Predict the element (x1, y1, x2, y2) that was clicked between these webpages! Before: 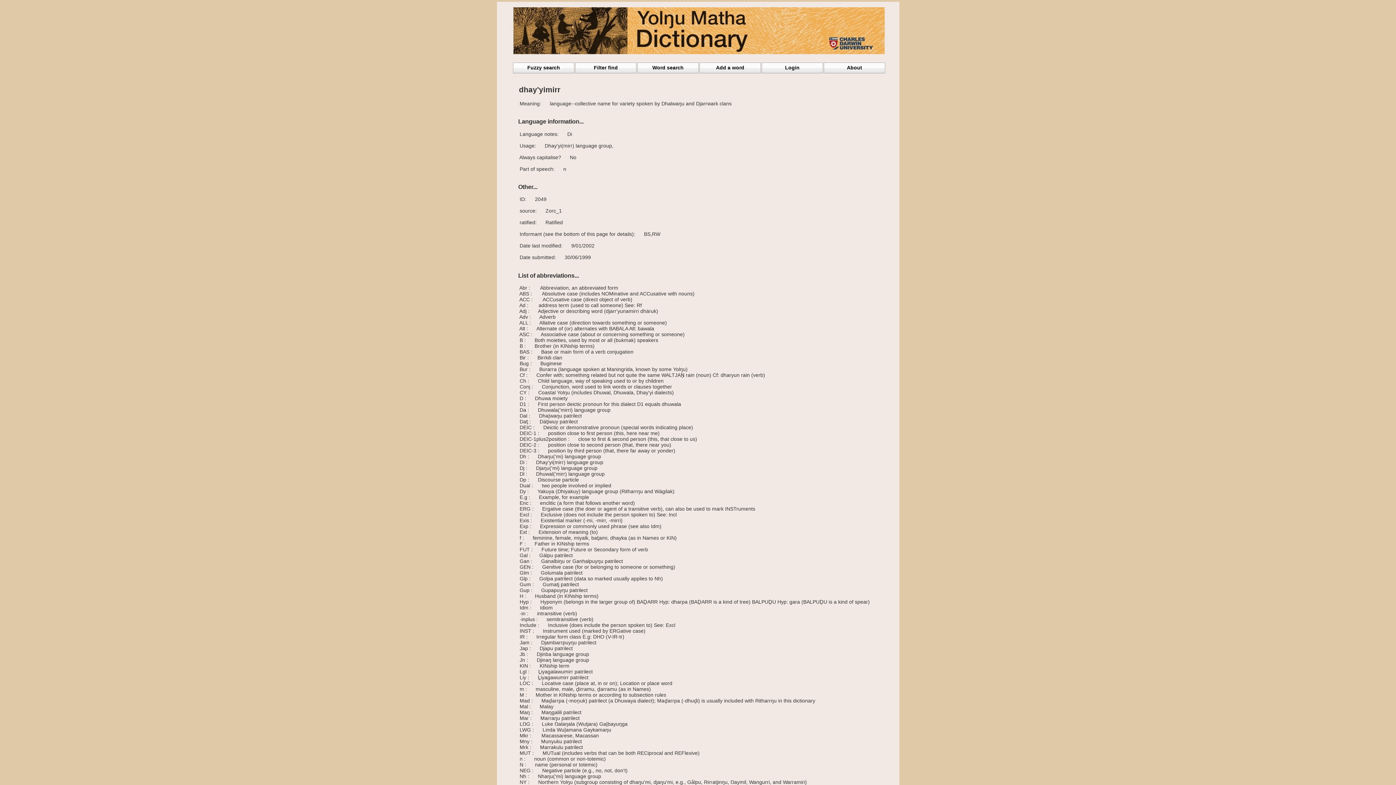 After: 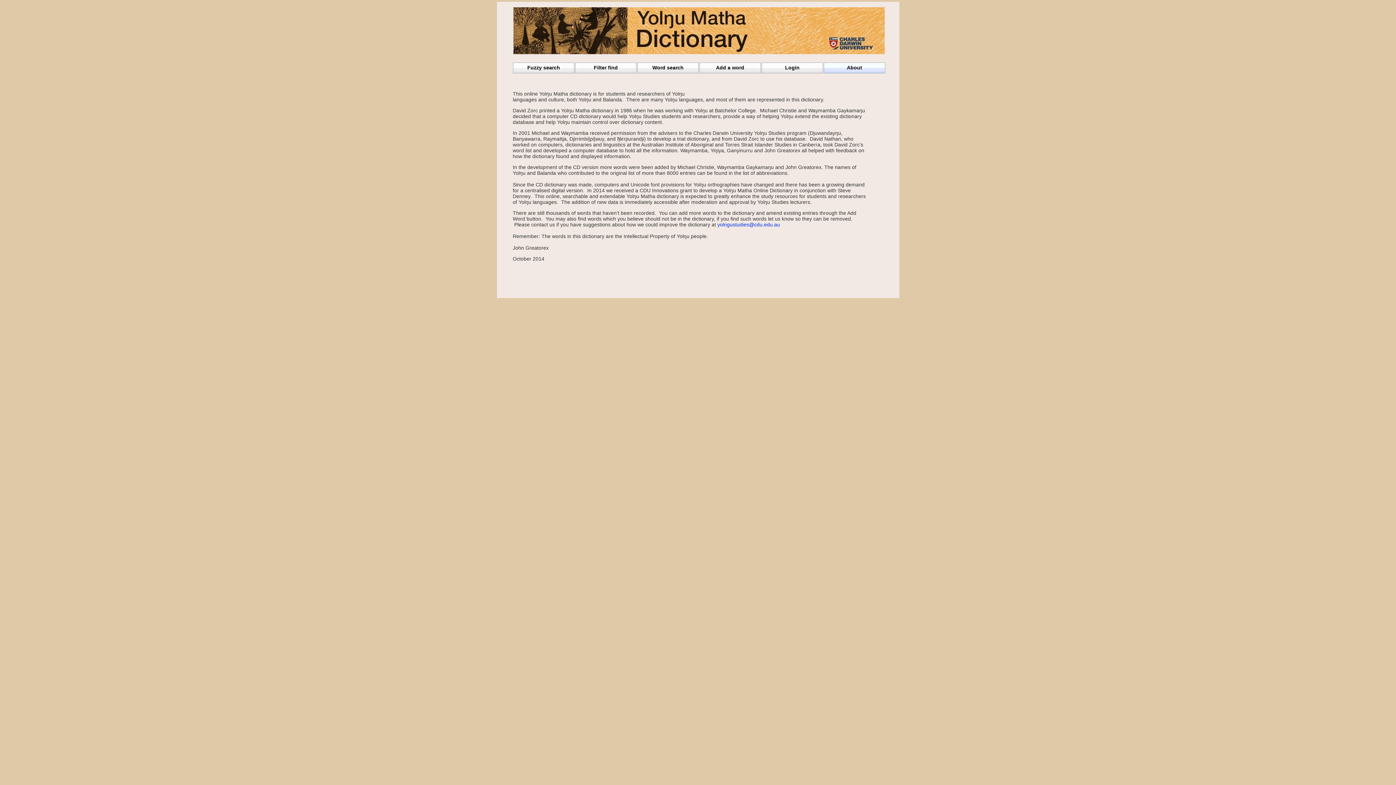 Action: label: About bbox: (824, 62, 885, 73)